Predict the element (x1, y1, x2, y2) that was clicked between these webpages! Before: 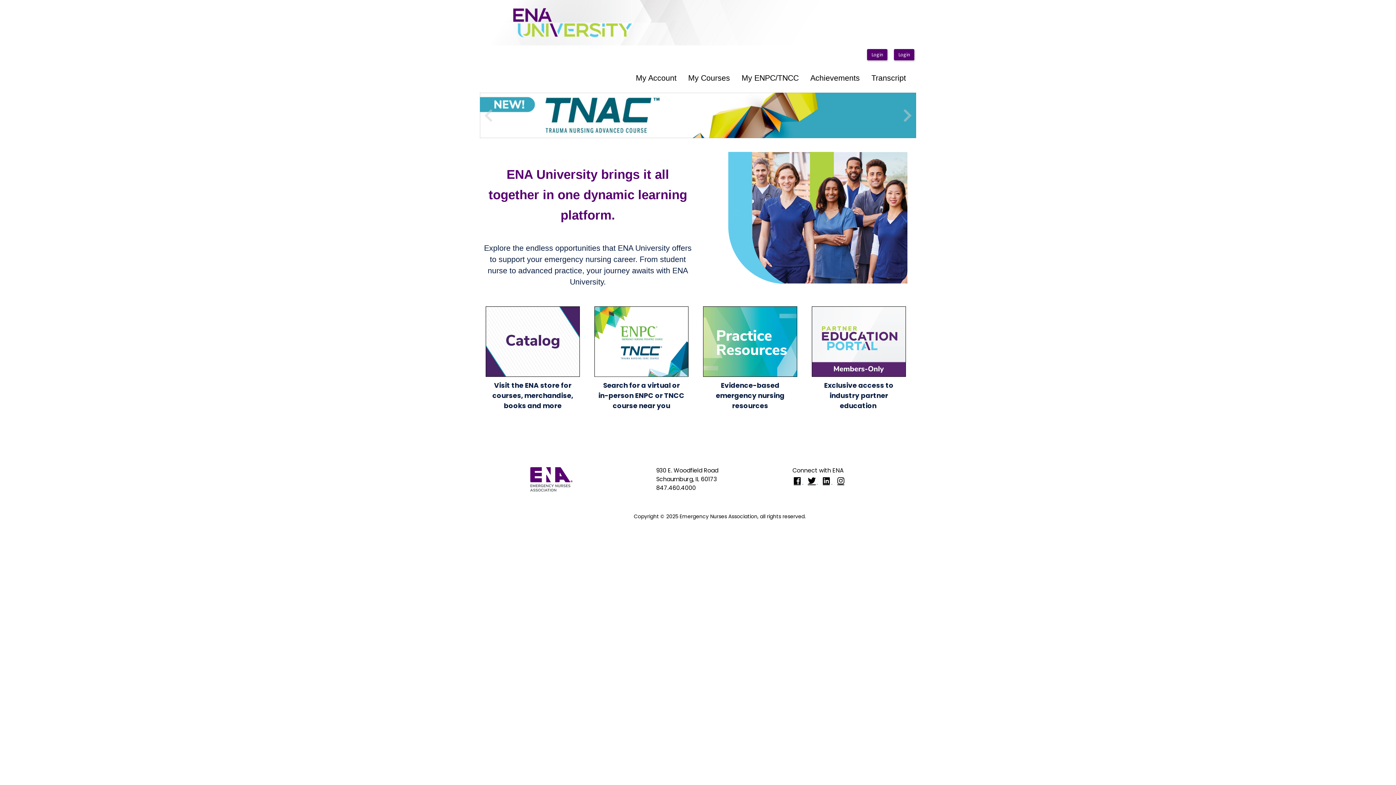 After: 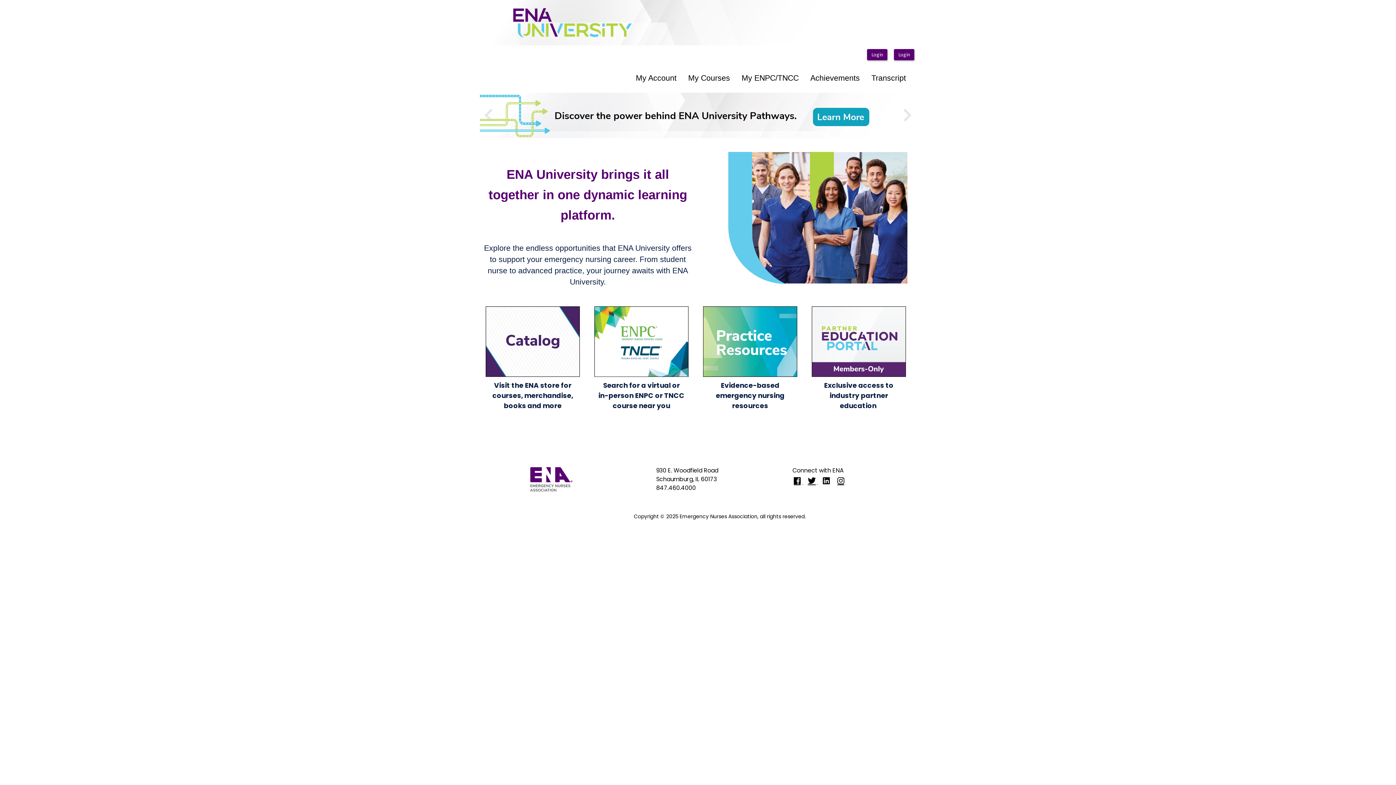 Action: bbox: (821, 478, 836, 485) label:  